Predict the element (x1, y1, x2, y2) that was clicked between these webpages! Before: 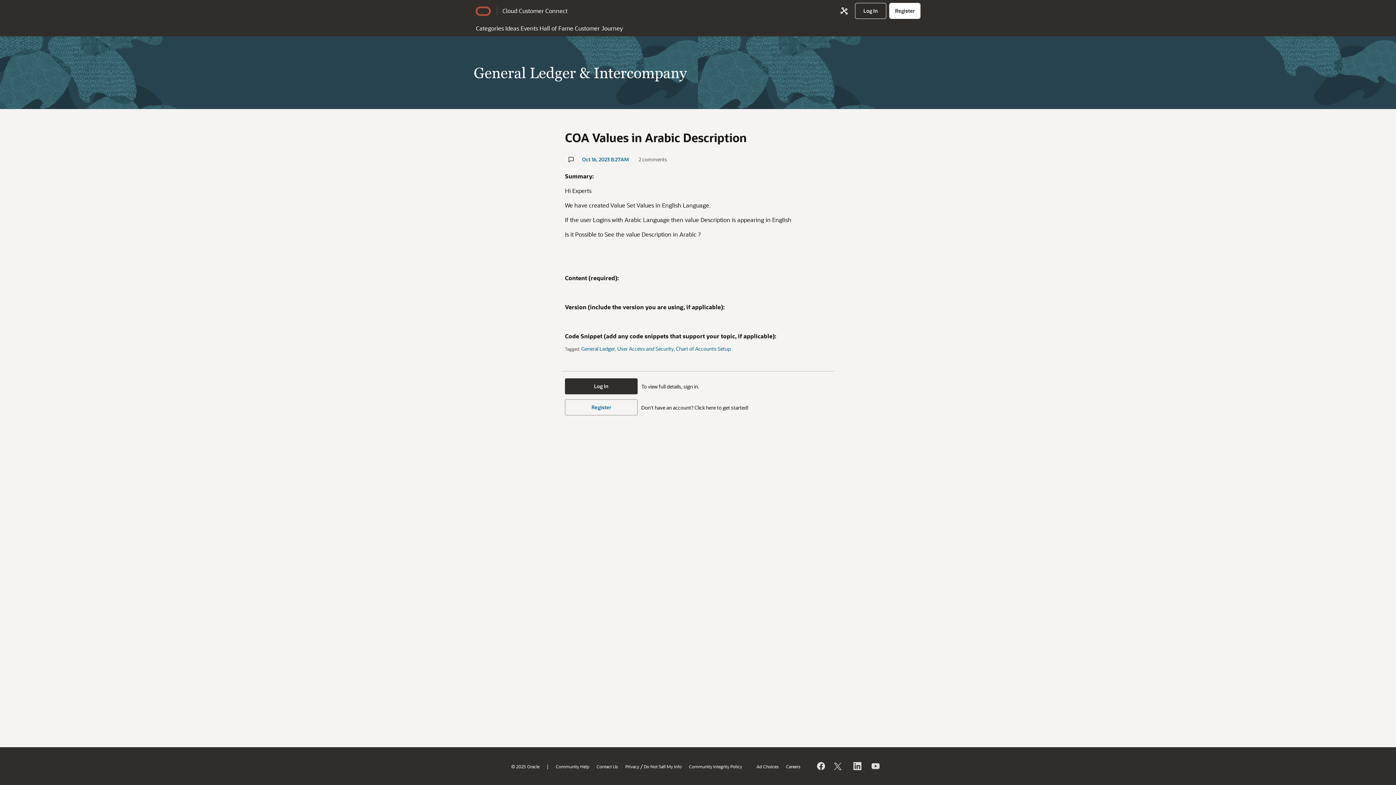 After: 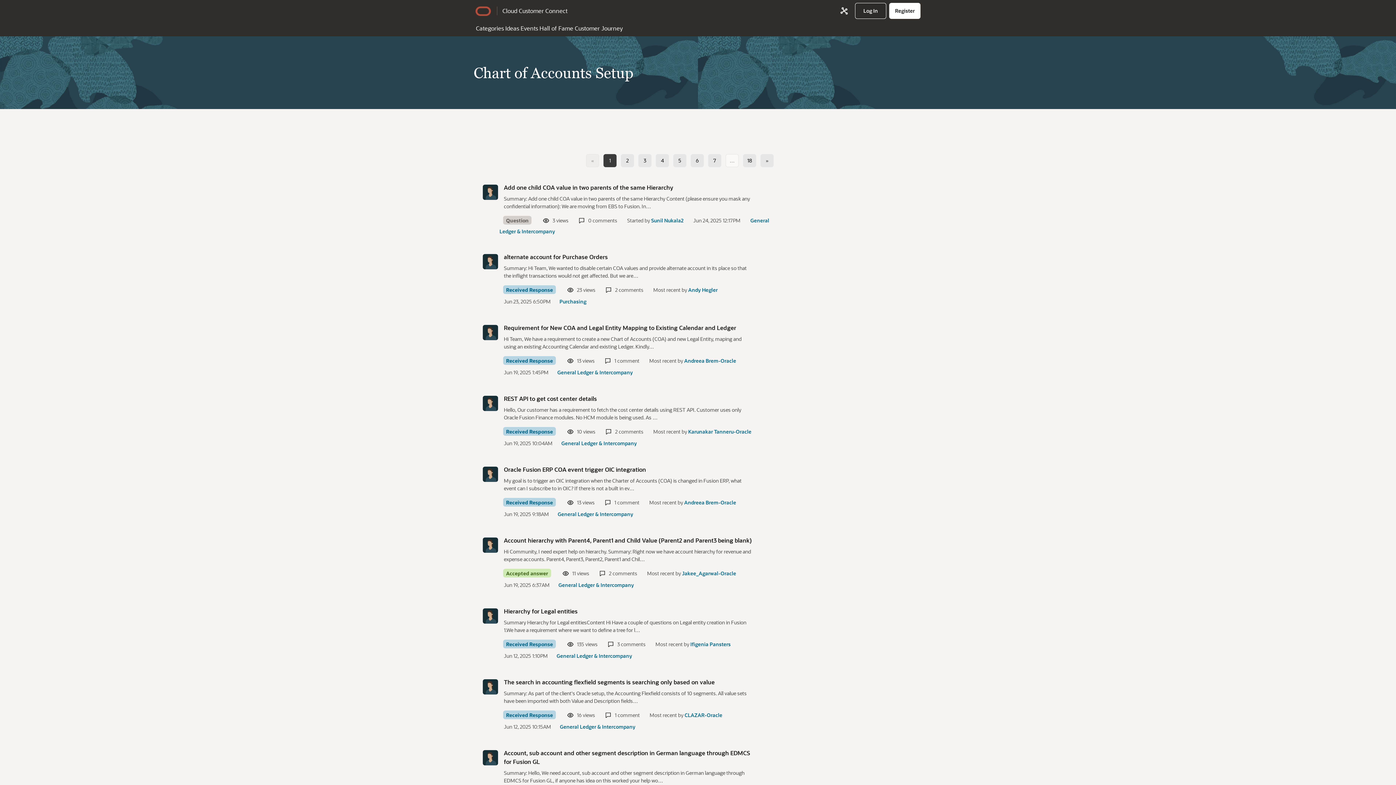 Action: bbox: (676, 345, 730, 352) label: Chart of Accounts Setup